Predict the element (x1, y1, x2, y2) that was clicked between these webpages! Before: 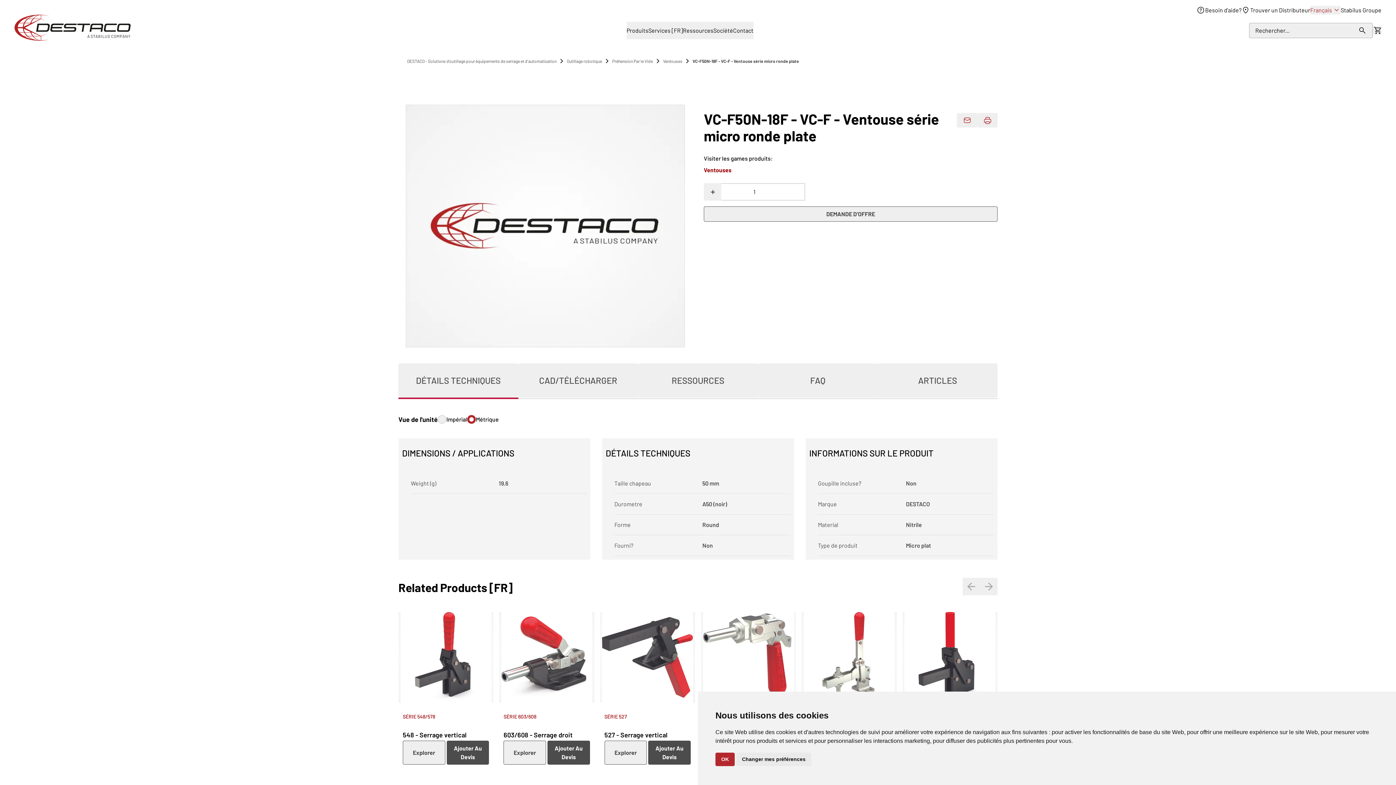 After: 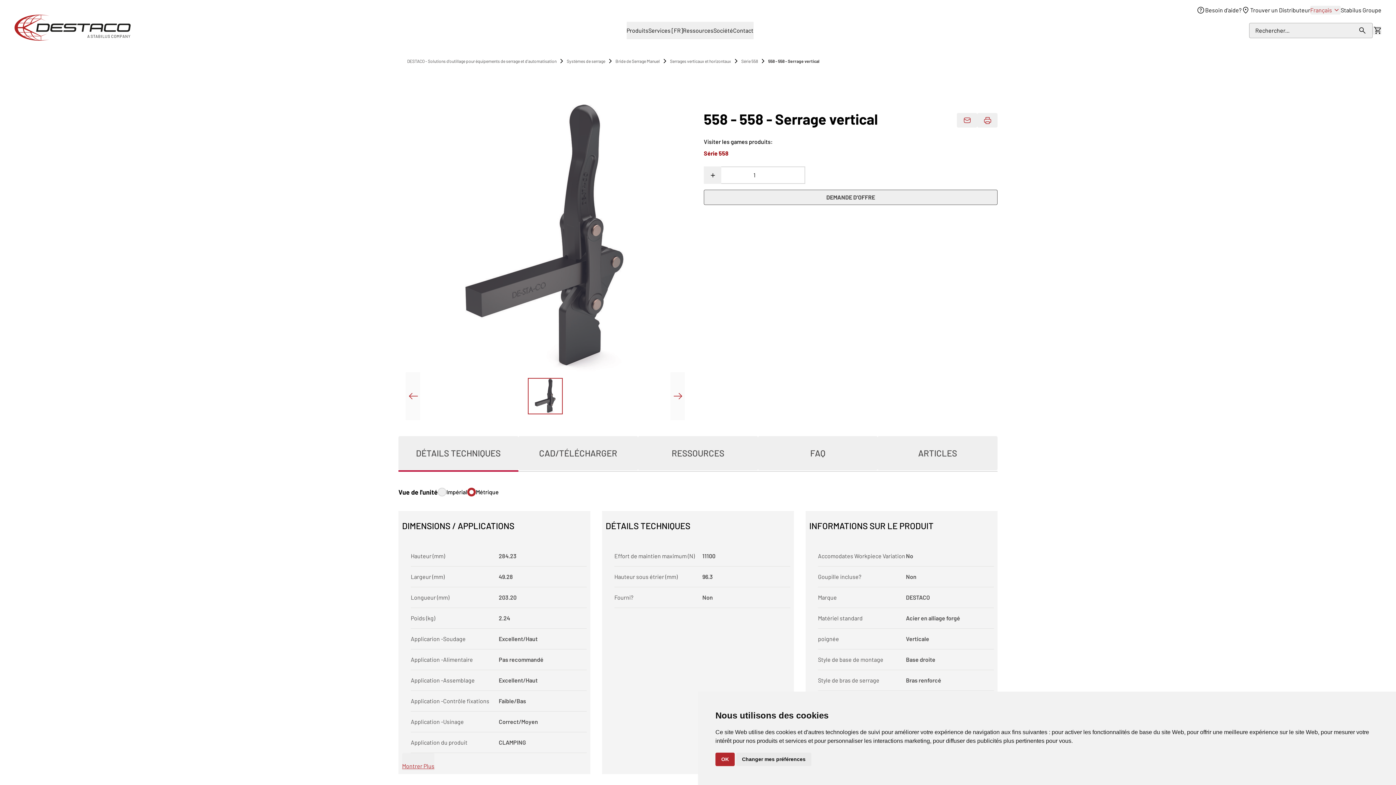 Action: label: Explorer bbox: (604, 740, 647, 764)